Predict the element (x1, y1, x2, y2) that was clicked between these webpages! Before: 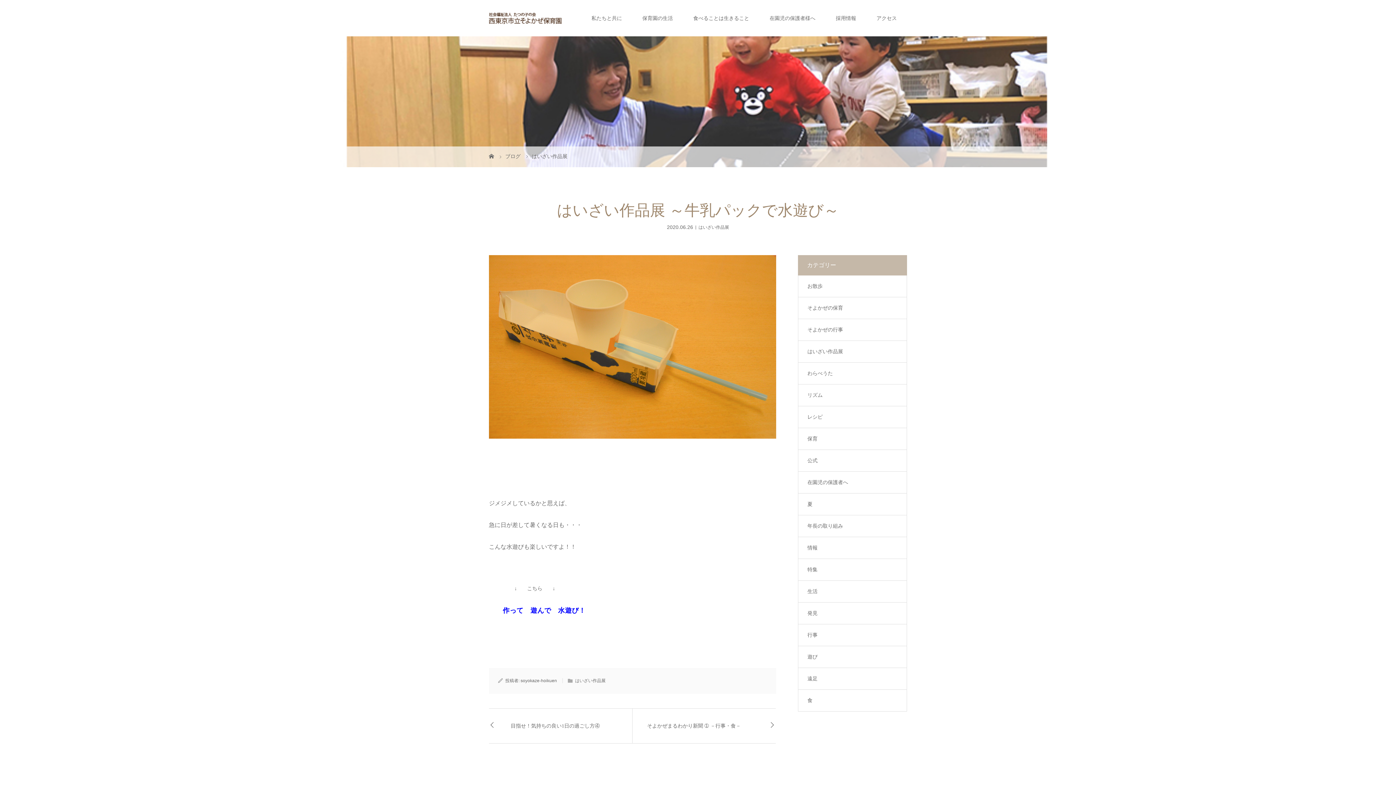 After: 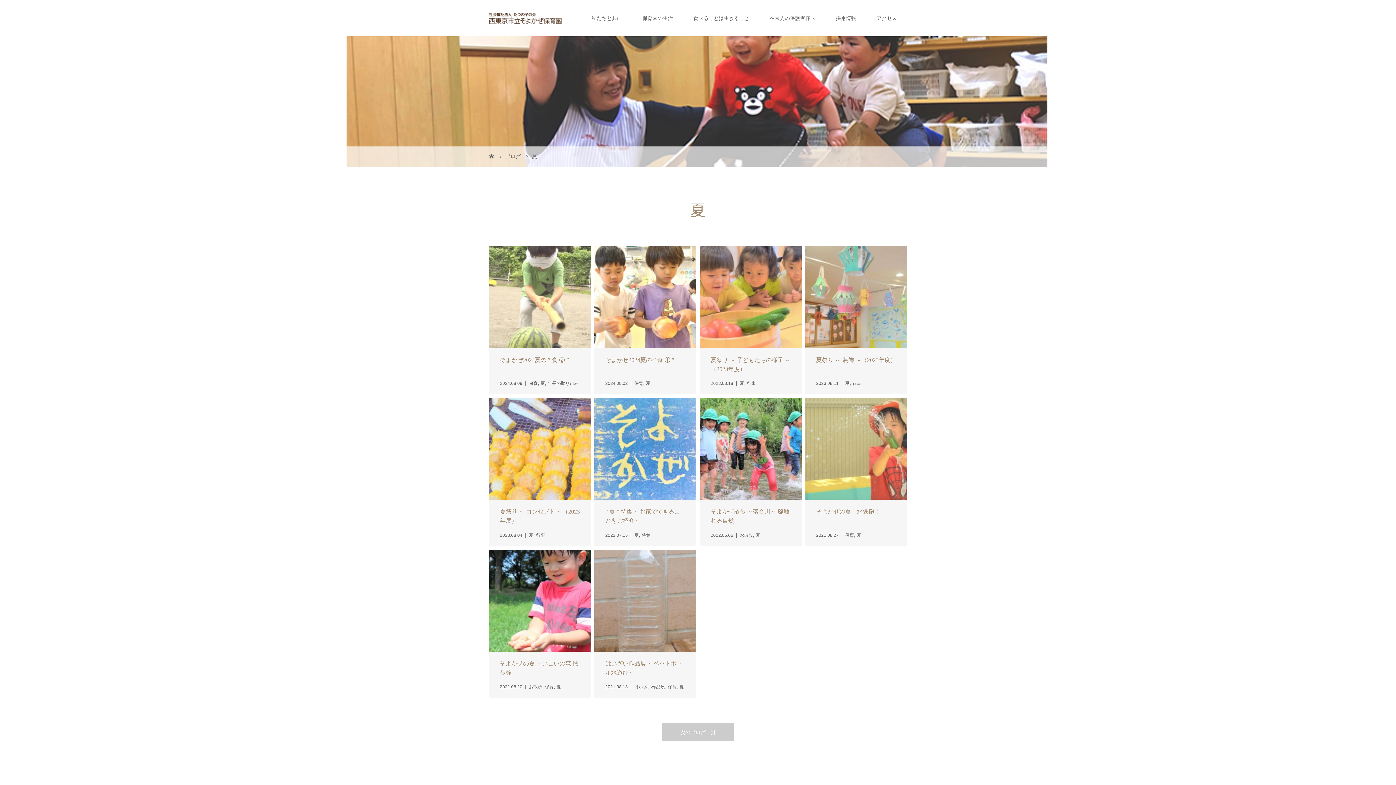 Action: bbox: (798, 493, 906, 515) label: 夏